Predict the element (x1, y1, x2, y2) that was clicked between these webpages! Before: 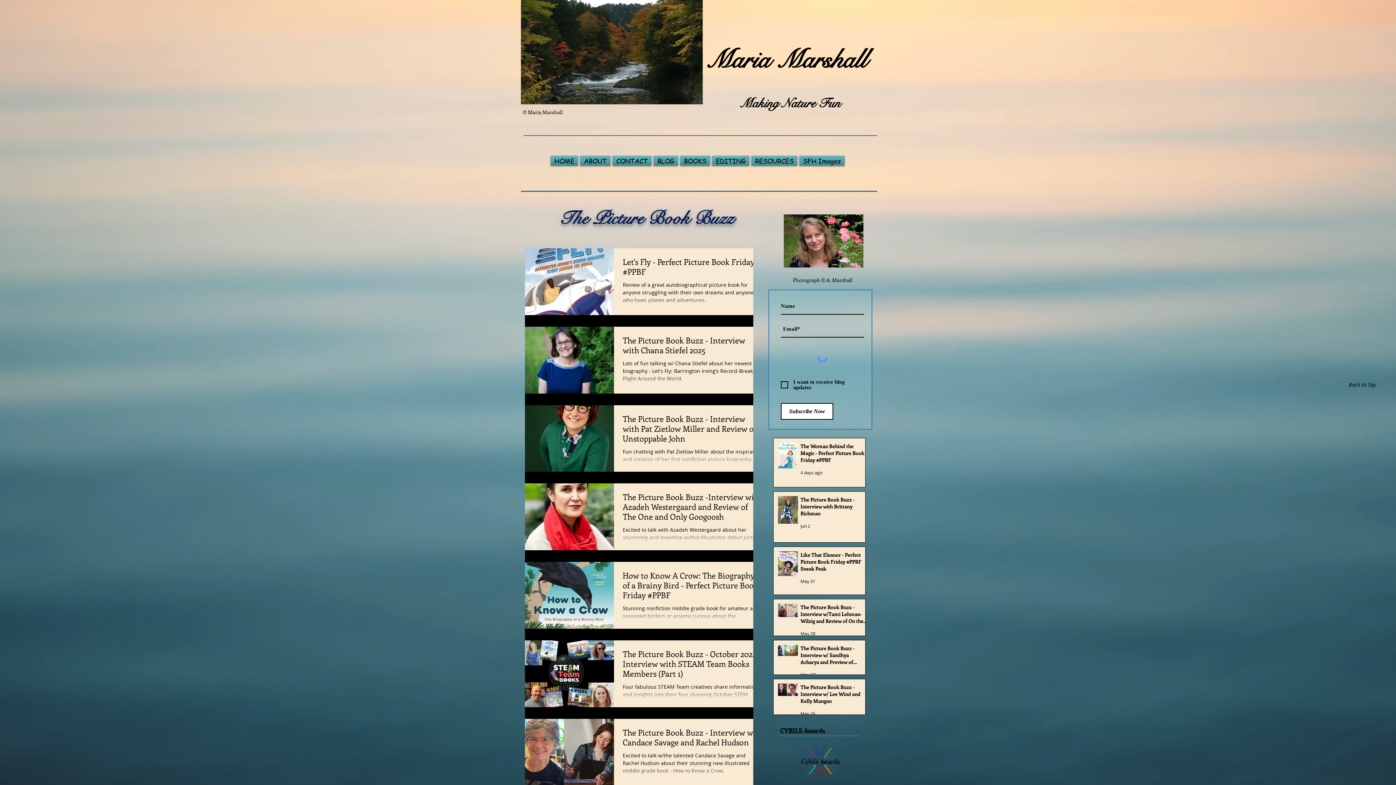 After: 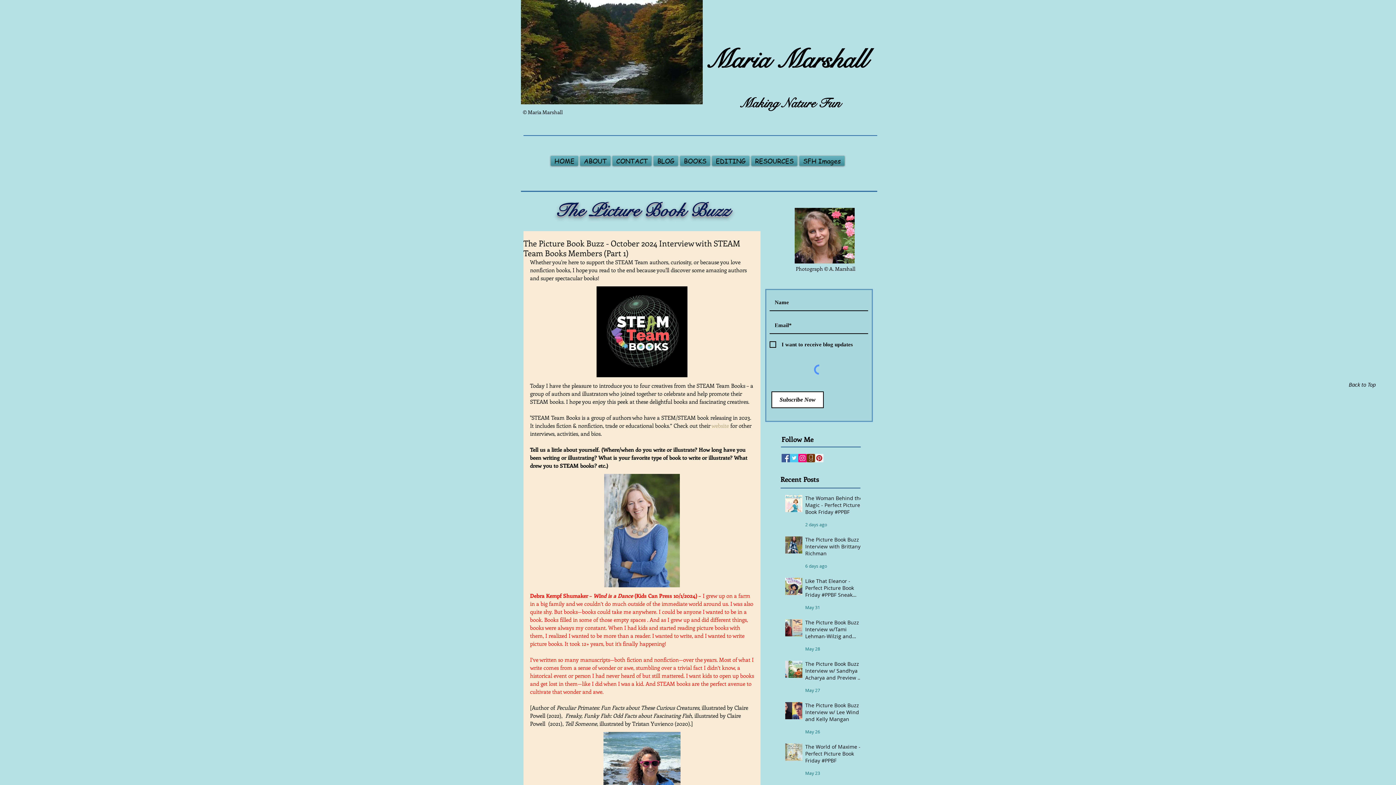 Action: label: The Picture Book Buzz - October 2024 Interview with STEAM Team Books Members (Part 1) bbox: (622, 649, 762, 683)